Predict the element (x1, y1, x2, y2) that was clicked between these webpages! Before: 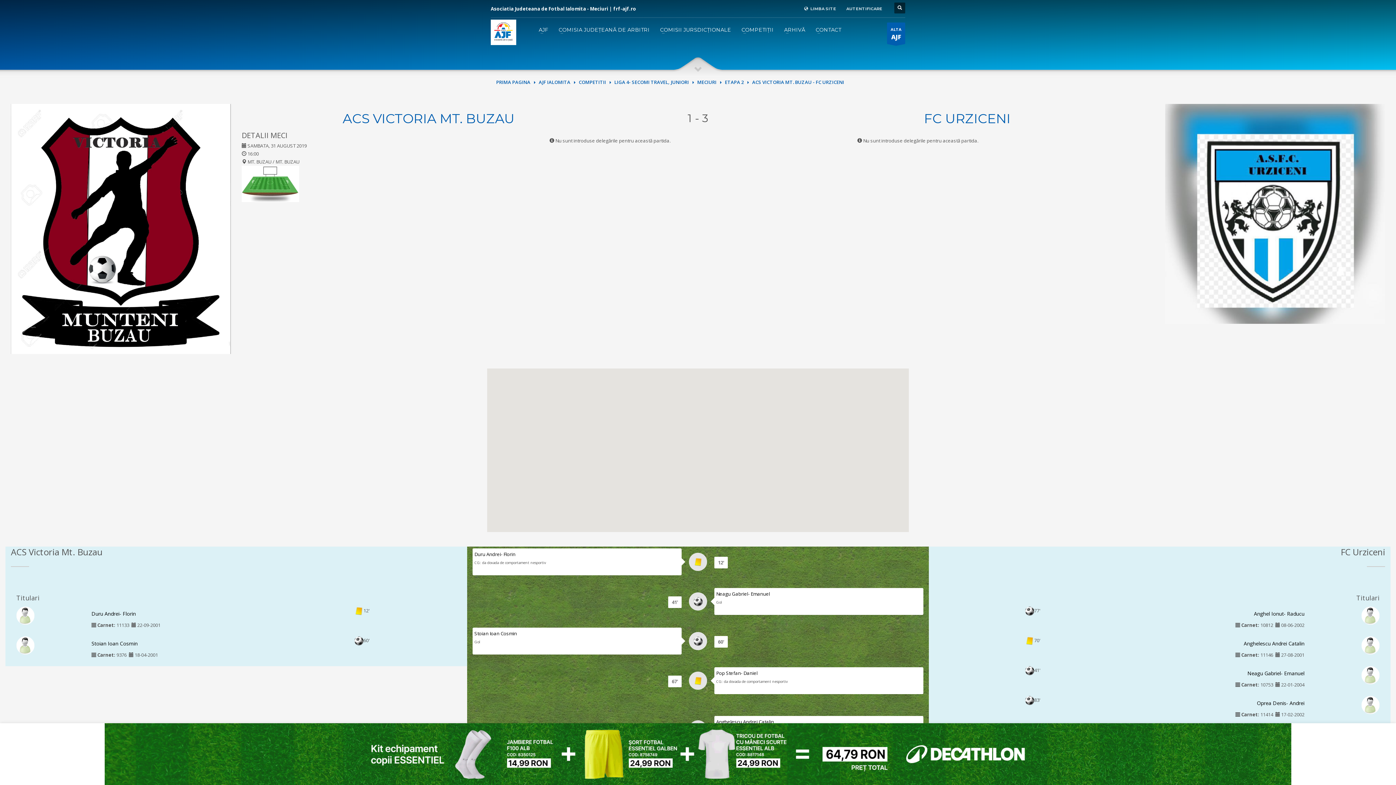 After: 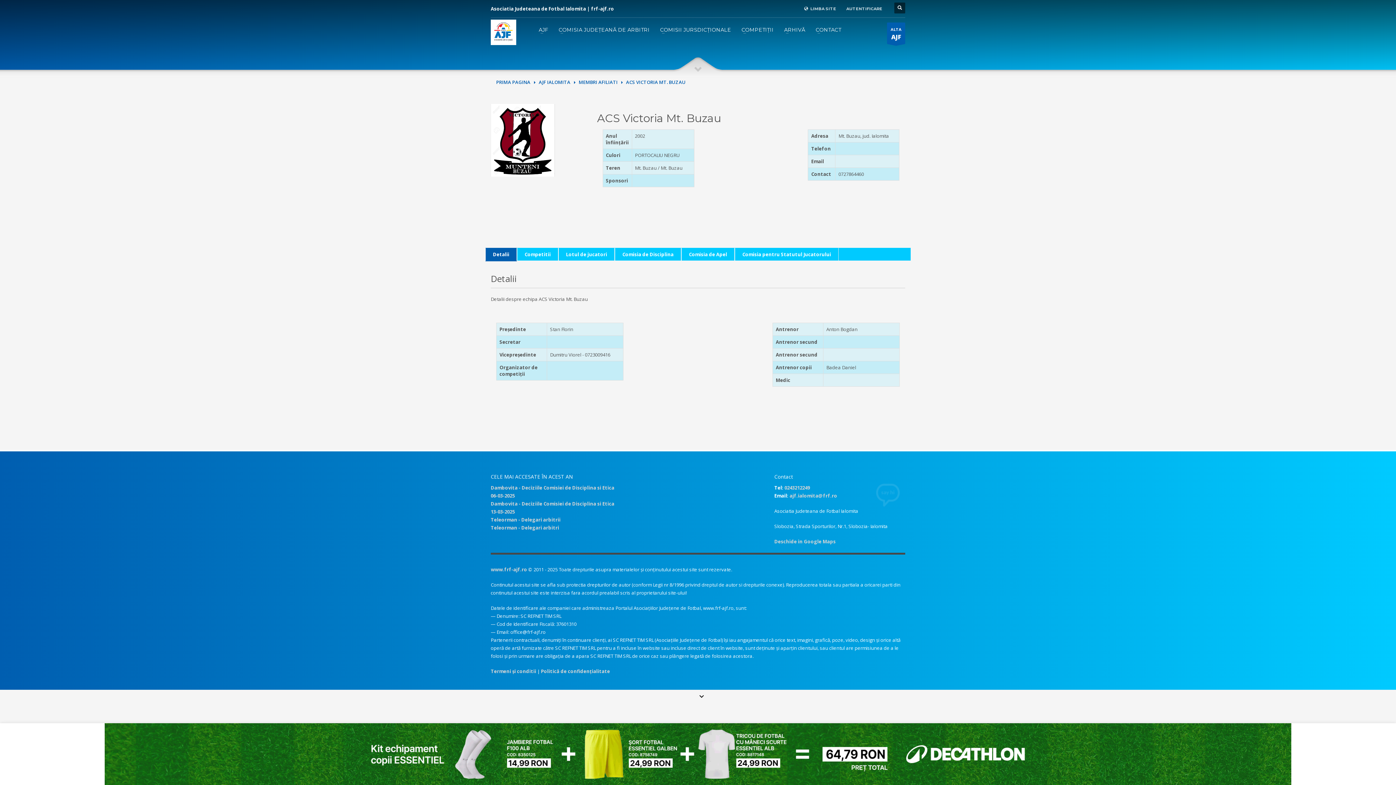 Action: bbox: (10, 104, 230, 354)